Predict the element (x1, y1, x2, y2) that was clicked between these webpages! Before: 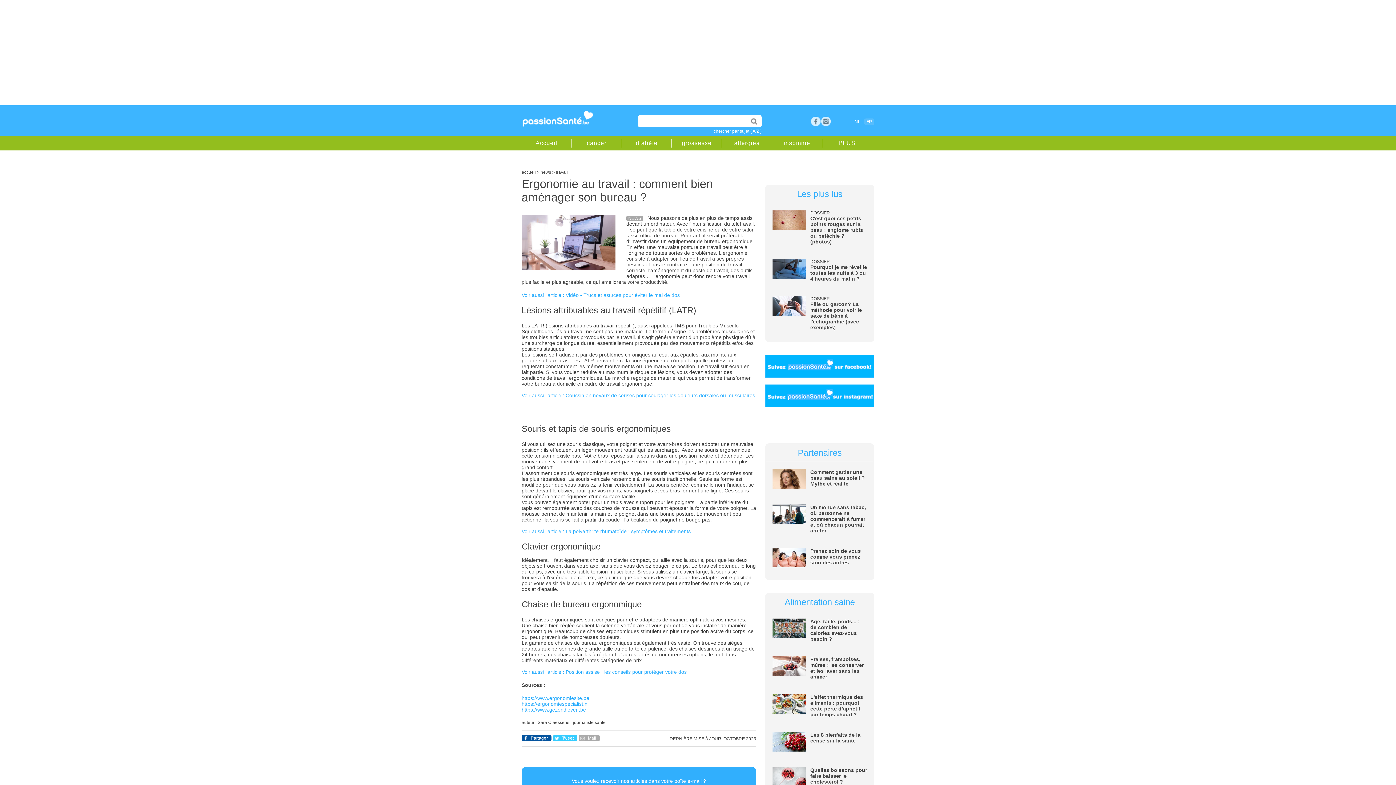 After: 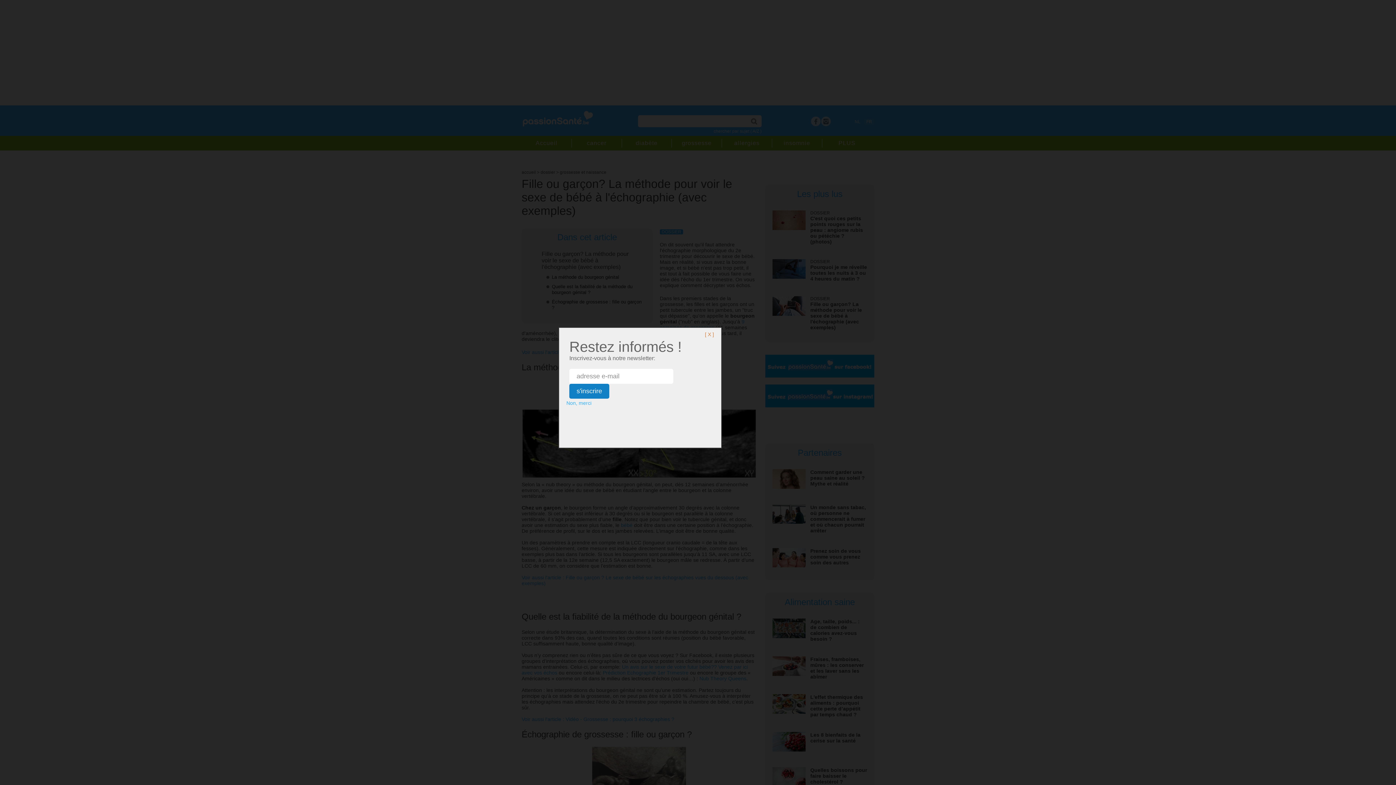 Action: bbox: (772, 311, 805, 316)